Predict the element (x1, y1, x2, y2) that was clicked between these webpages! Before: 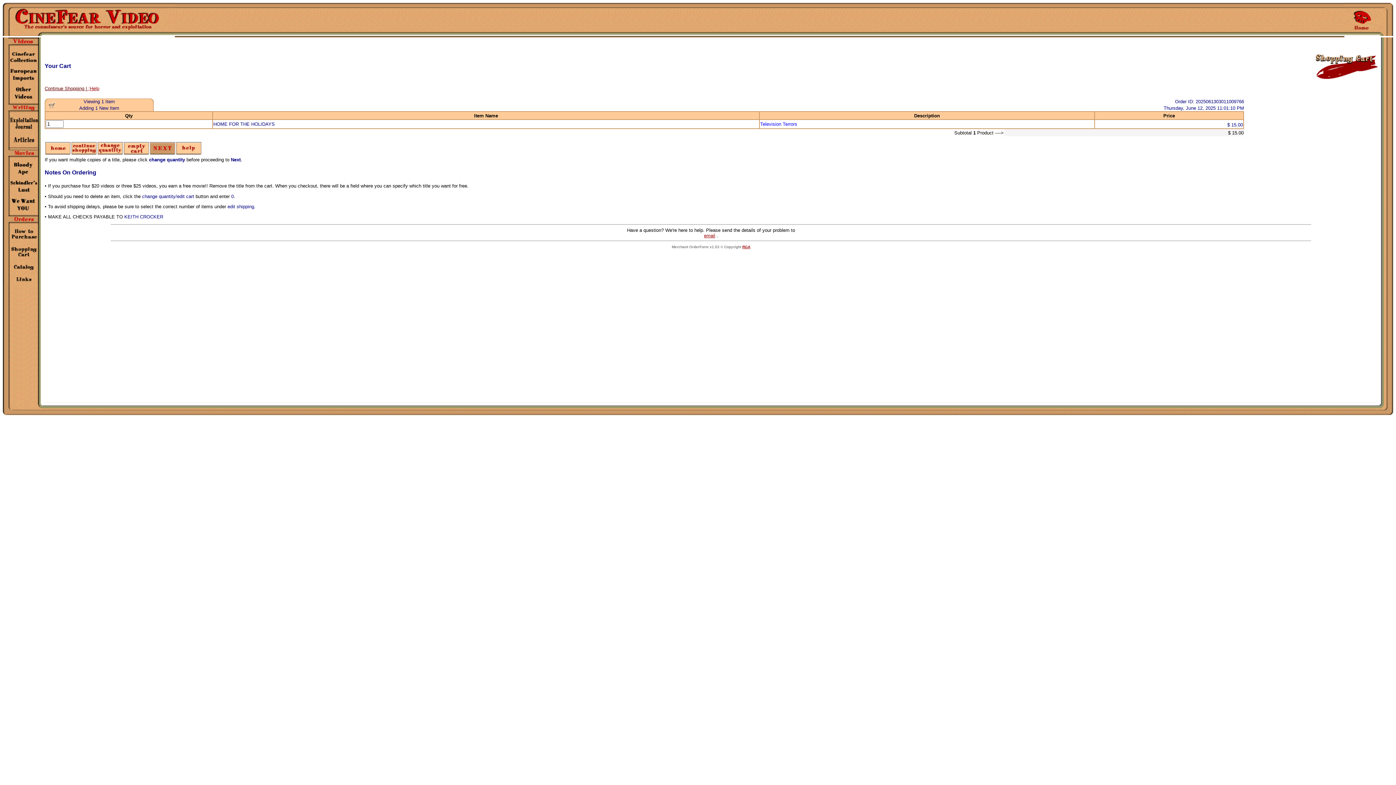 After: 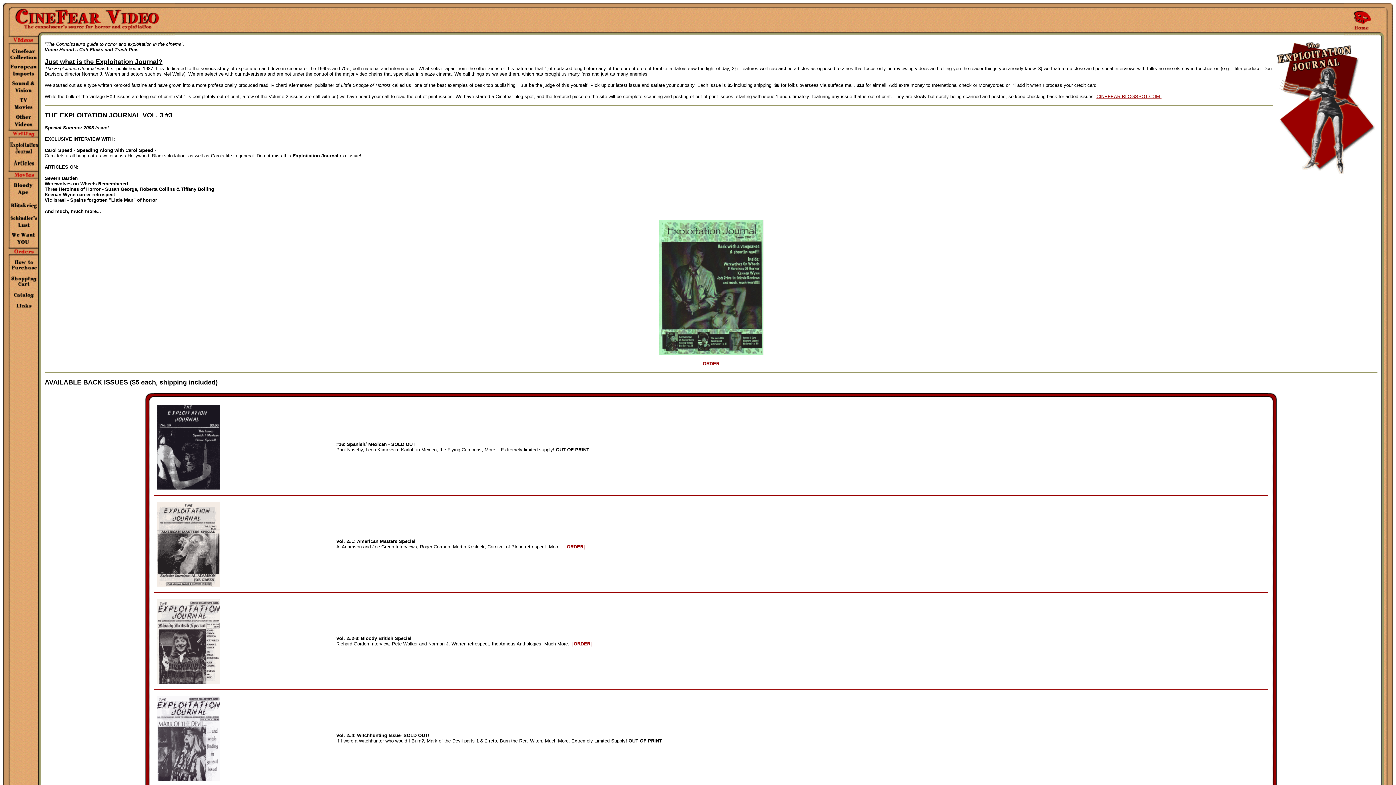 Action: bbox: (2, 126, 44, 133)